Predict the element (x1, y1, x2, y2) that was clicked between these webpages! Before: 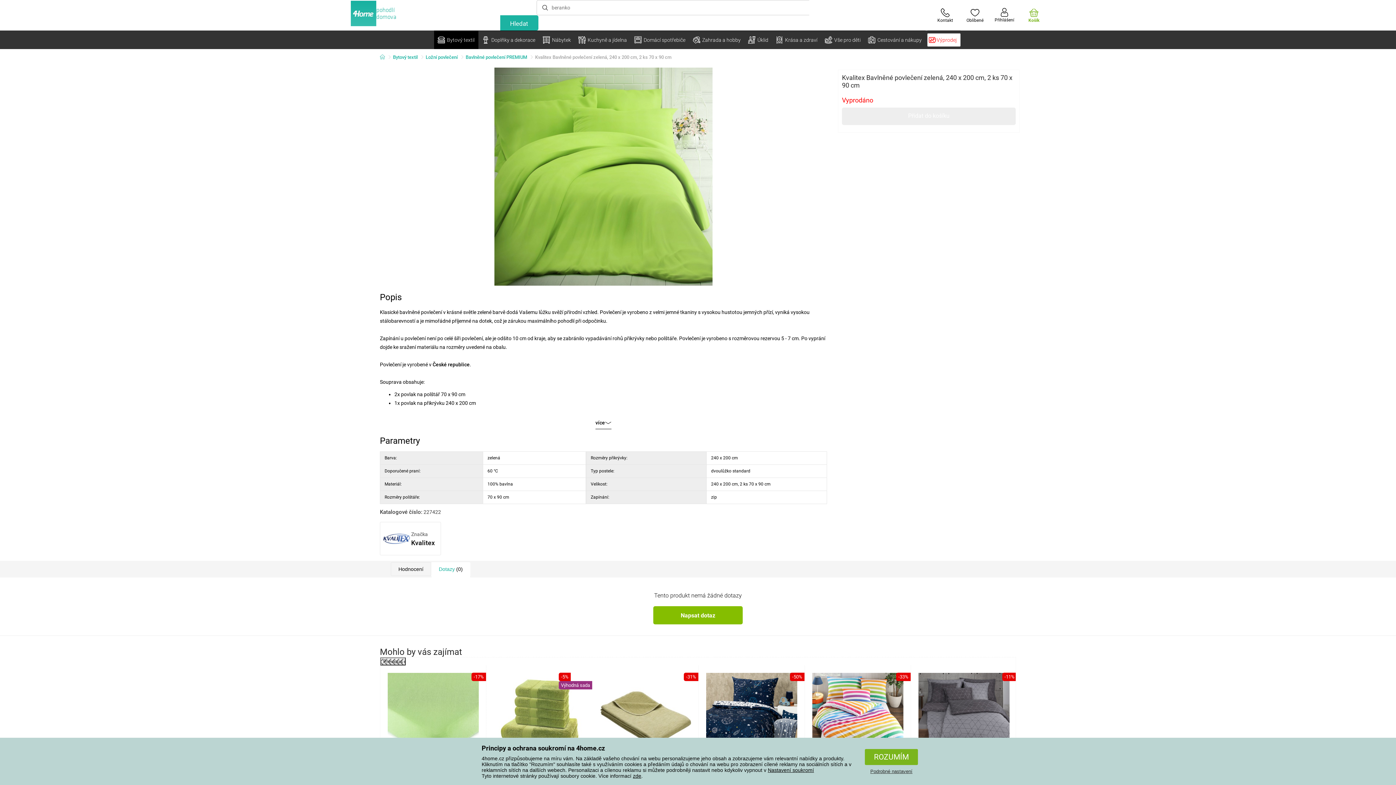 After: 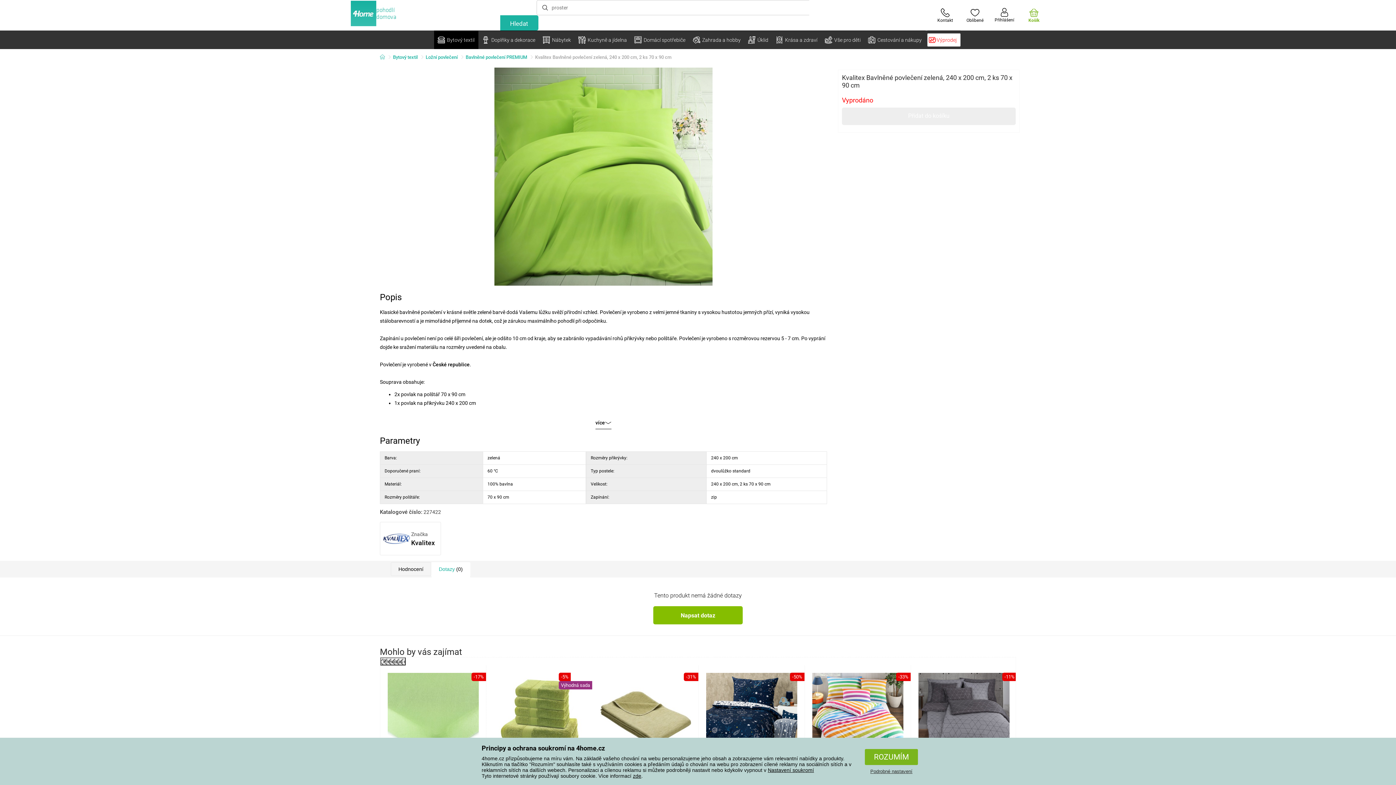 Action: label: Přidat do košíku bbox: (842, 107, 1016, 125)